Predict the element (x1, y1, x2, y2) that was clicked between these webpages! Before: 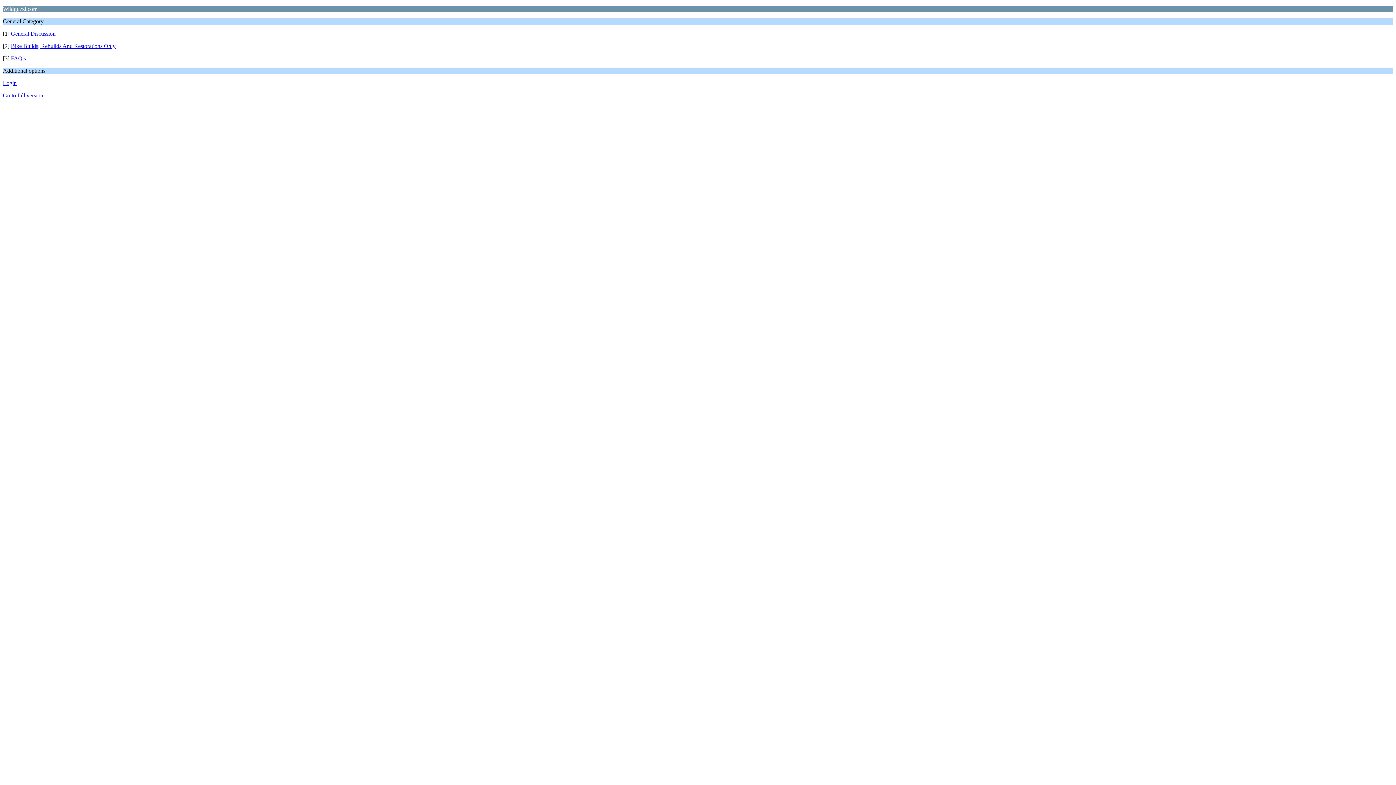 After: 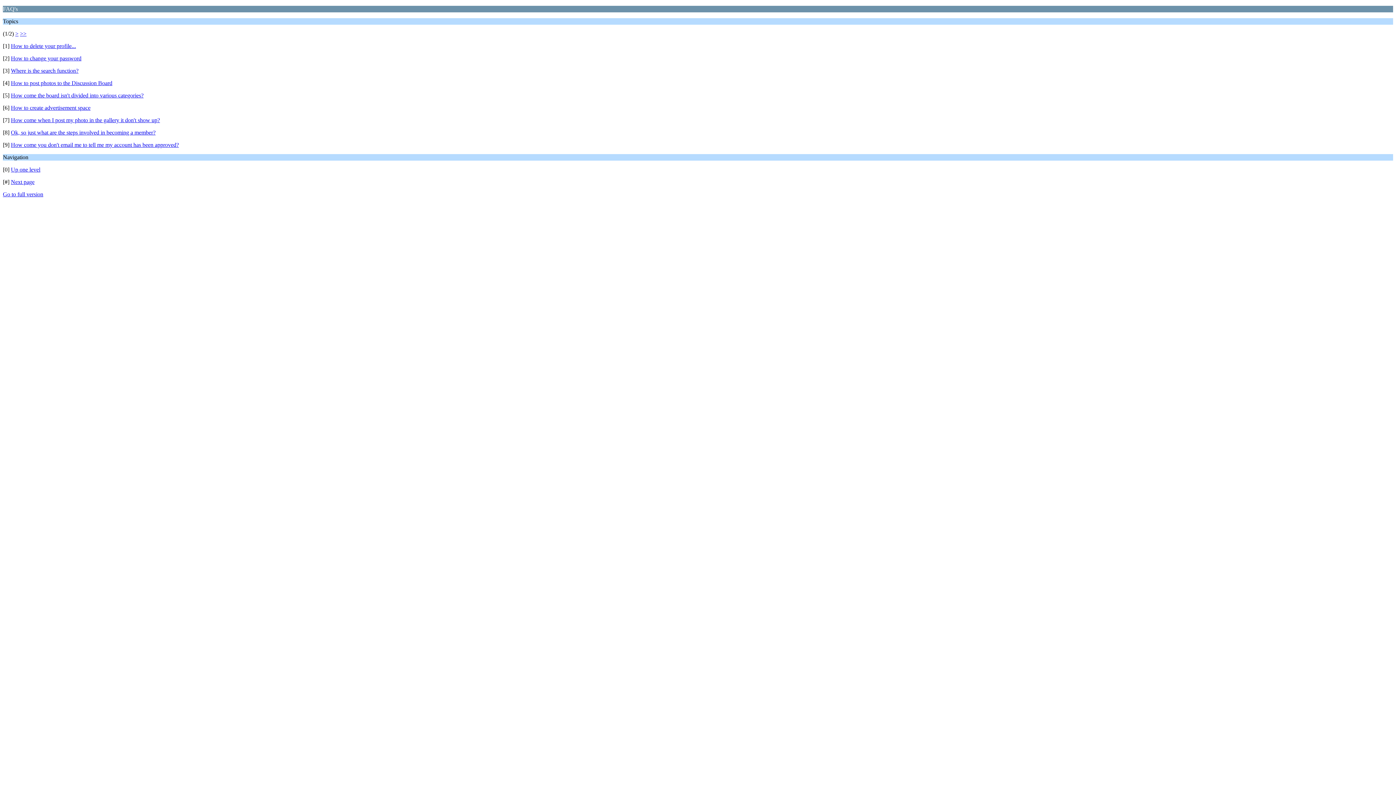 Action: label: FAQ's bbox: (10, 55, 25, 61)